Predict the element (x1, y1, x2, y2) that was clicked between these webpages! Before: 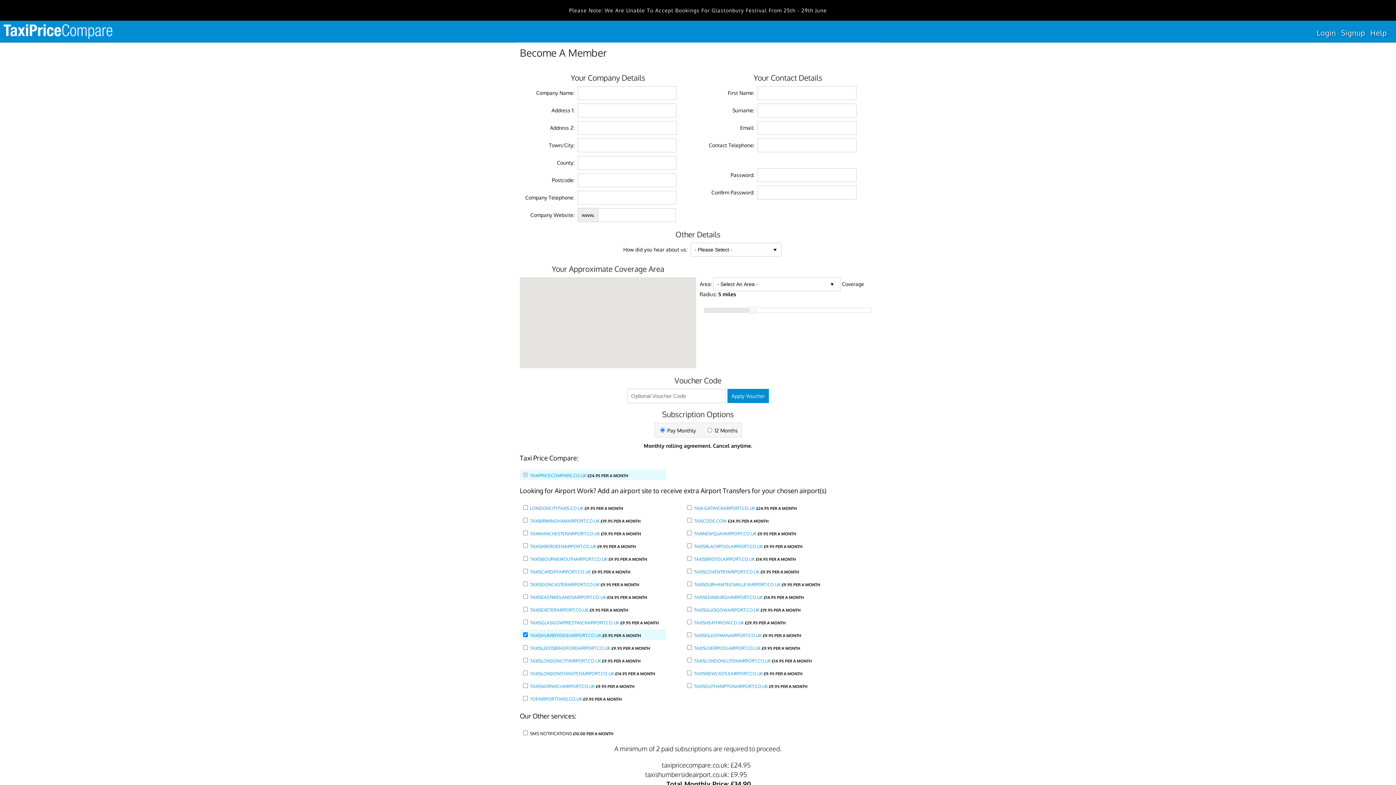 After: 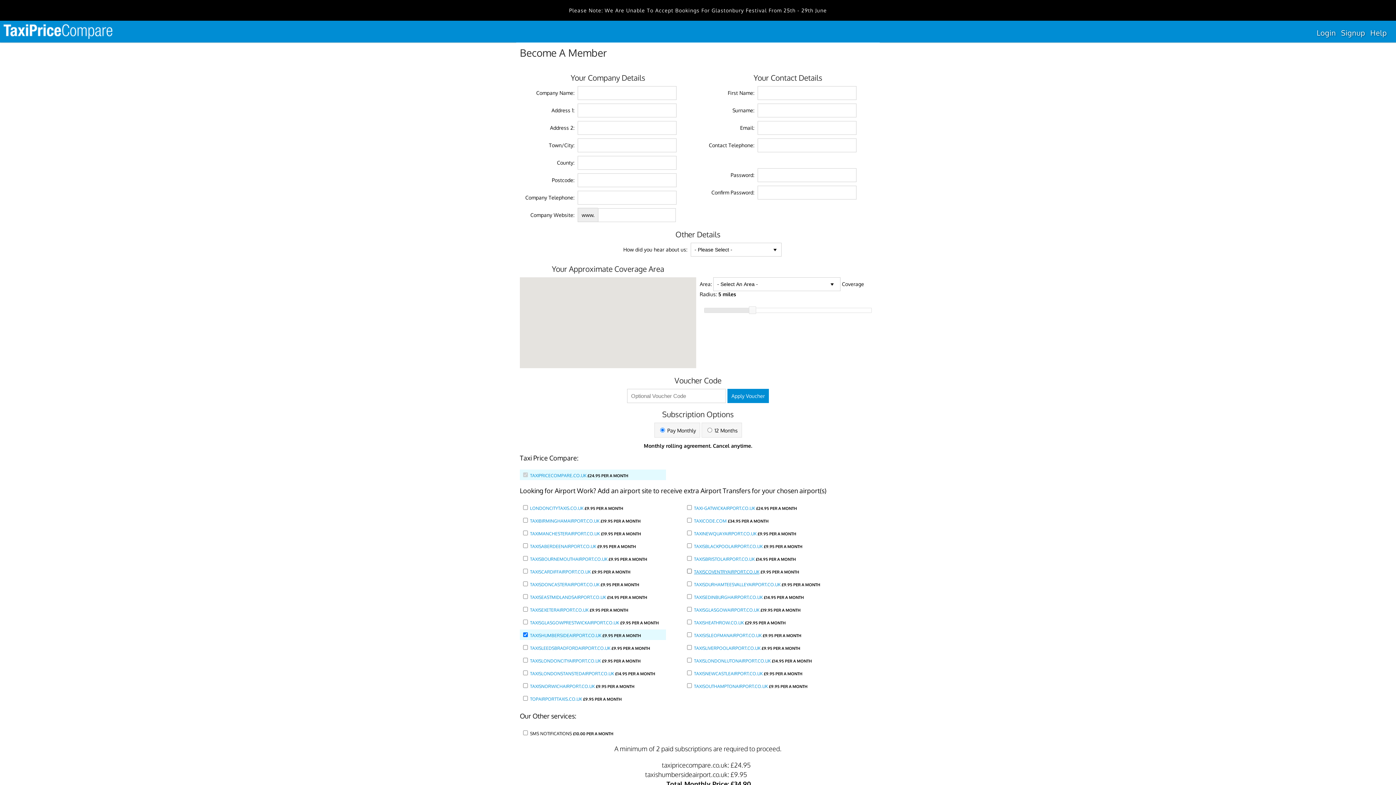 Action: bbox: (694, 569, 759, 574) label: TAXISCOVENTRYAIRPORT.CO.UK